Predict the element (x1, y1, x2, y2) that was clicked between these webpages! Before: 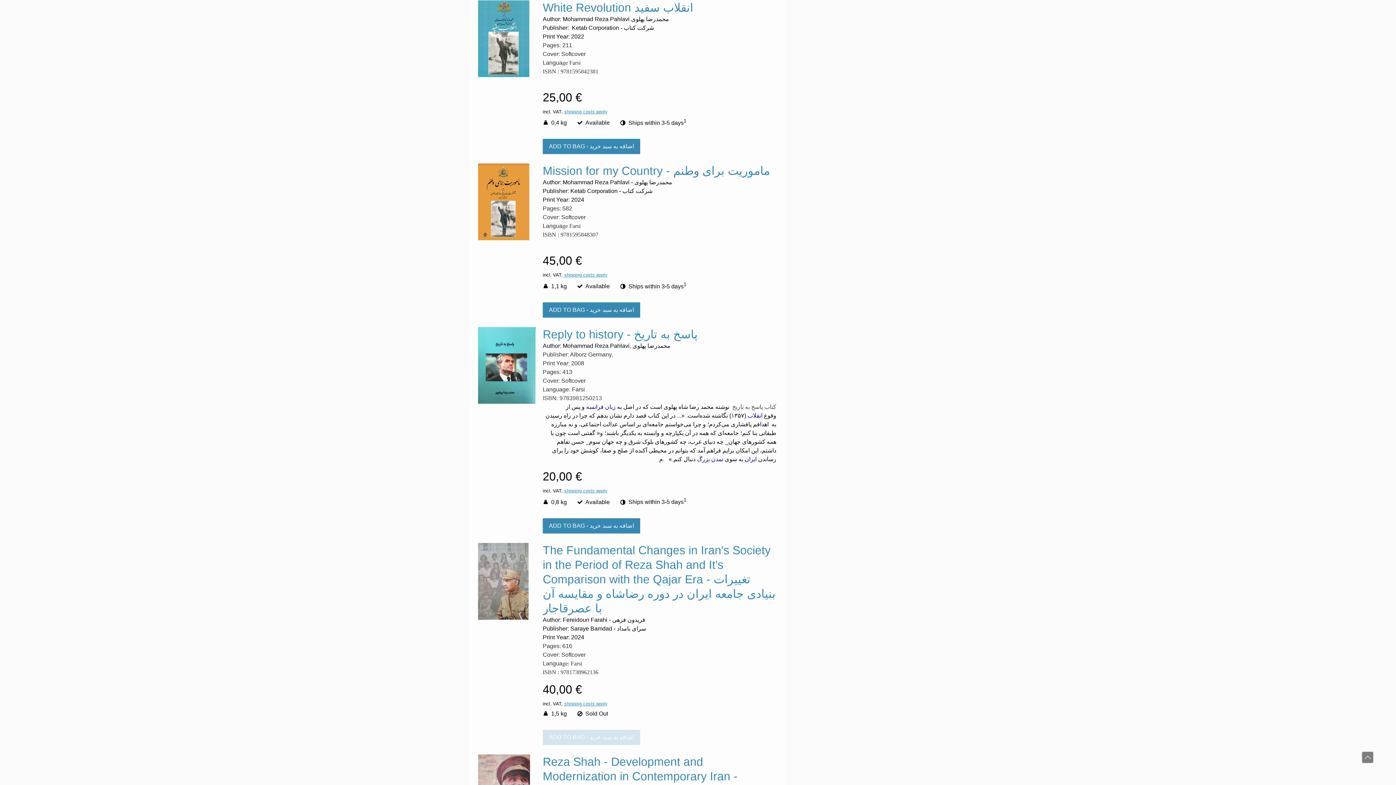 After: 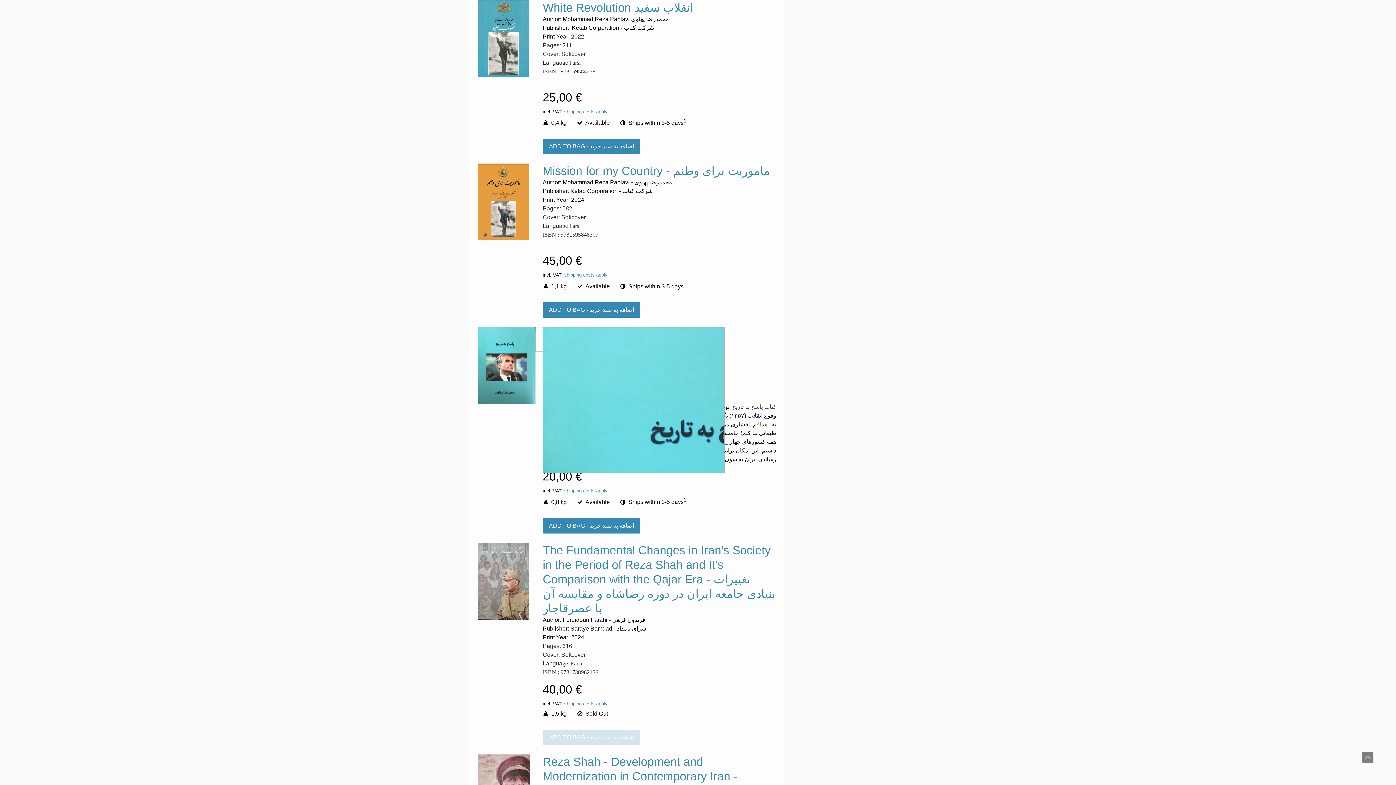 Action: bbox: (478, 327, 535, 406)